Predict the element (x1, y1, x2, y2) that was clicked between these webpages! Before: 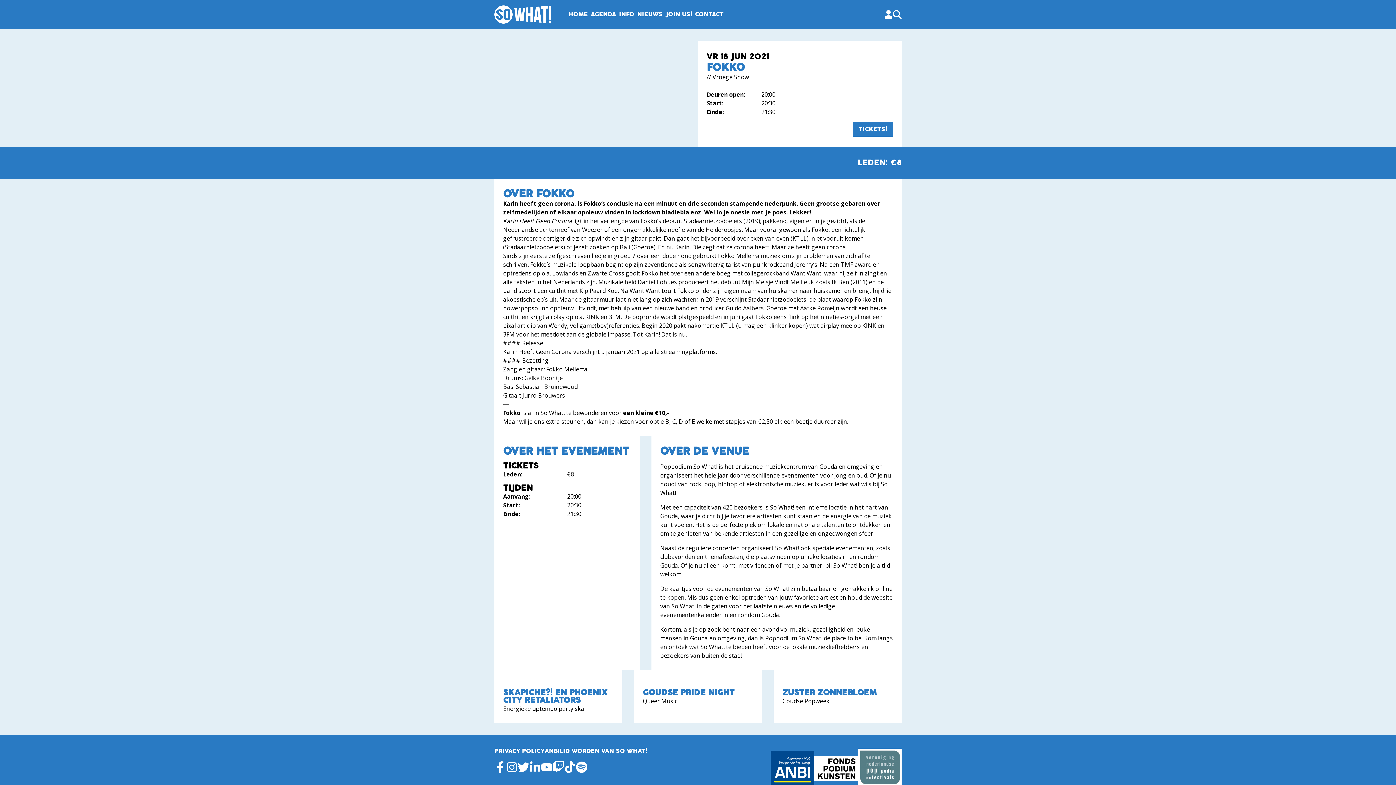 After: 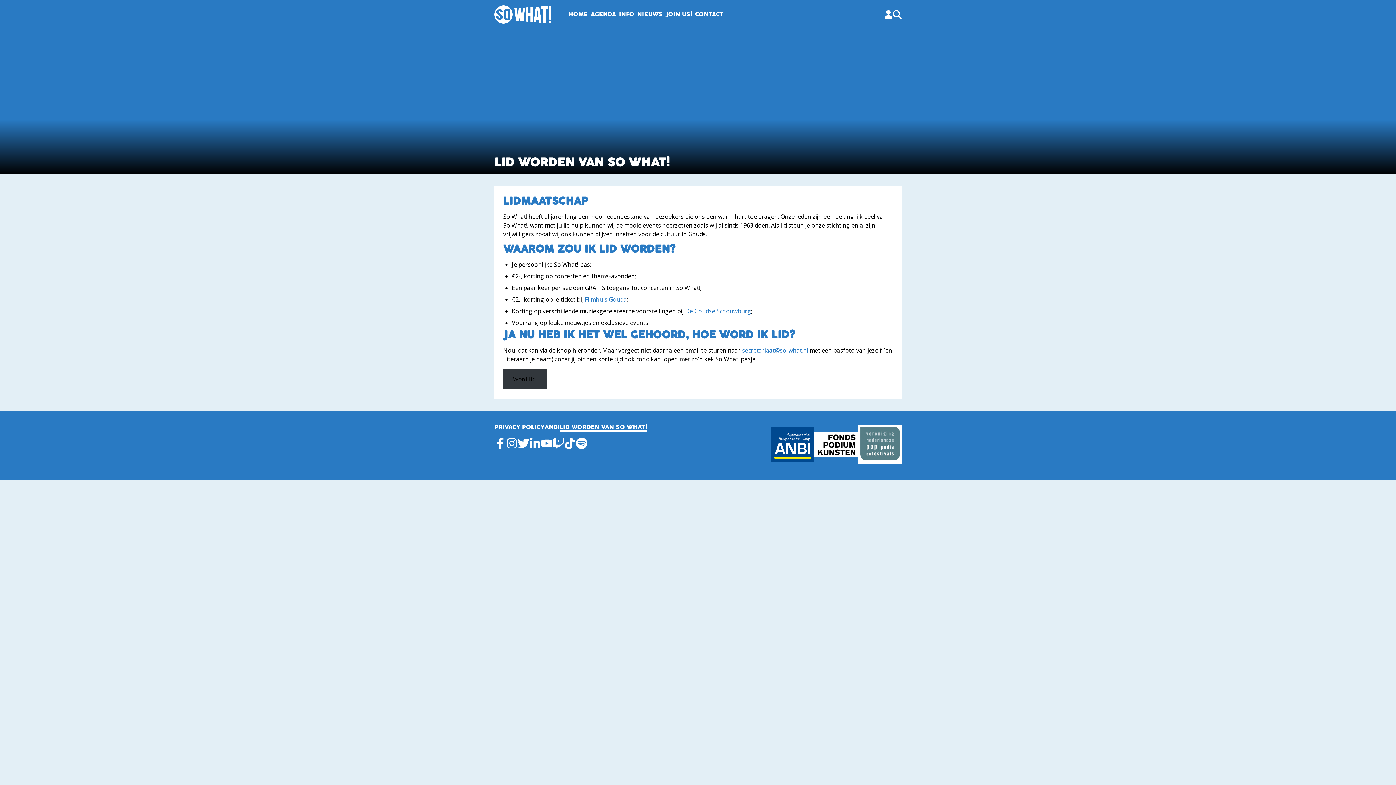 Action: bbox: (560, 747, 647, 756) label: LID WORDEN VAN SO WHAT!